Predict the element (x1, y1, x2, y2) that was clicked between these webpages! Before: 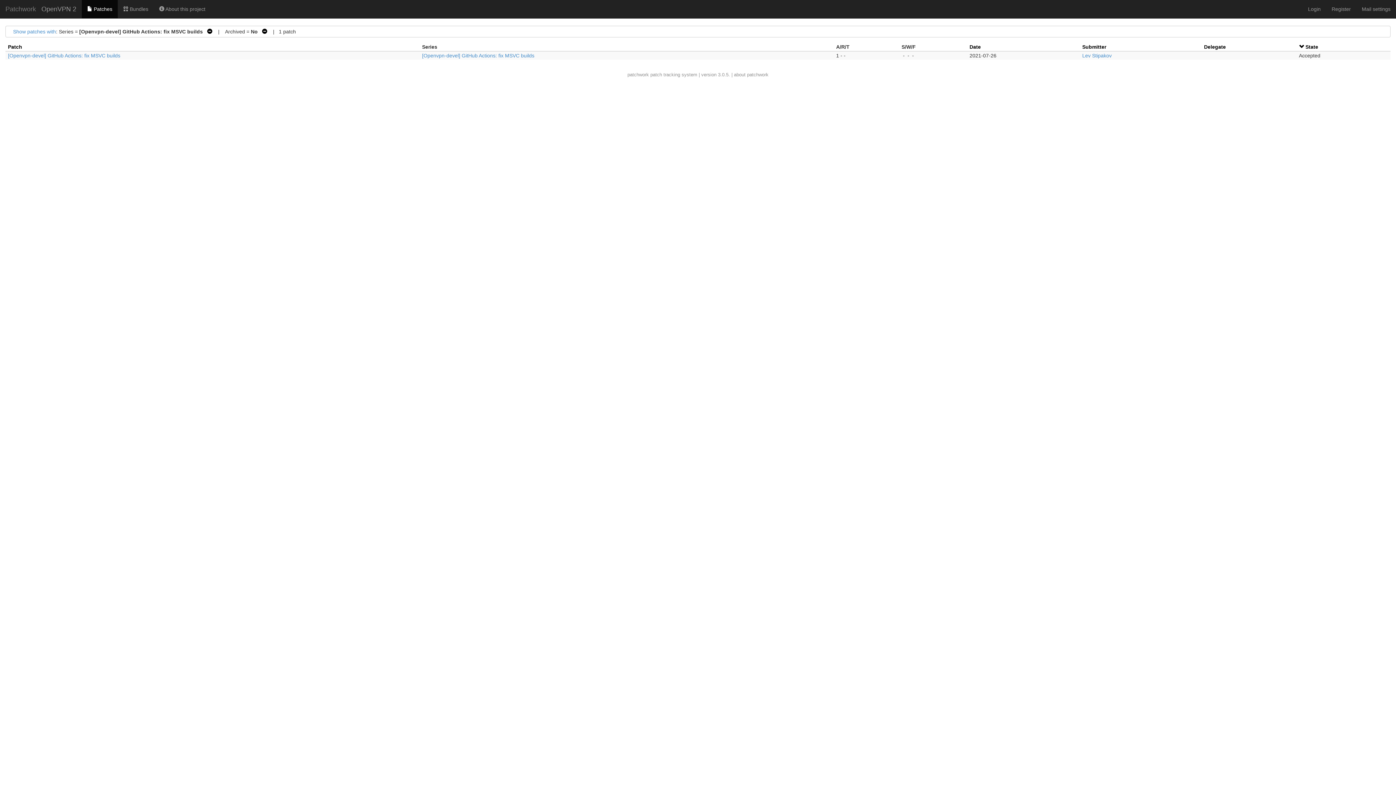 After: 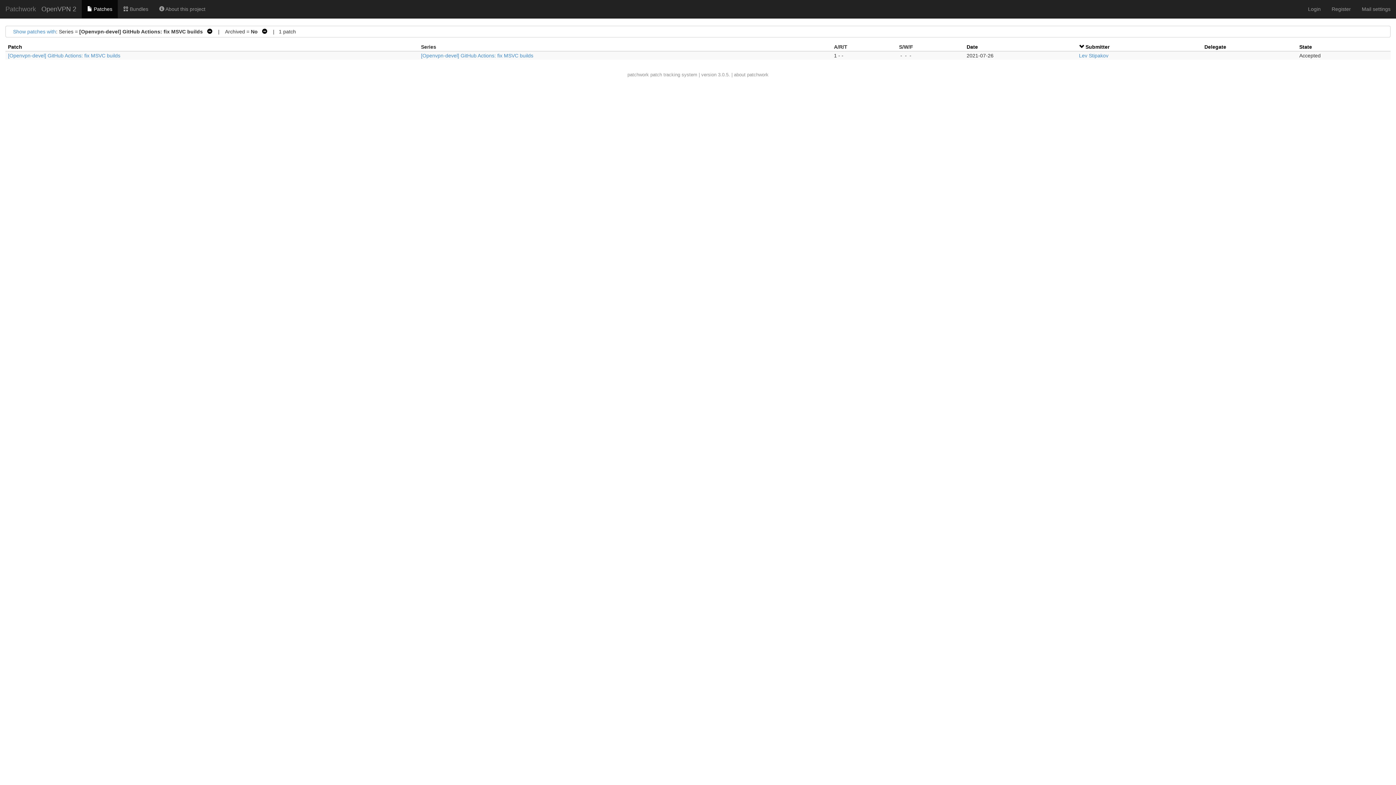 Action: bbox: (1082, 44, 1106, 49) label: Submitter